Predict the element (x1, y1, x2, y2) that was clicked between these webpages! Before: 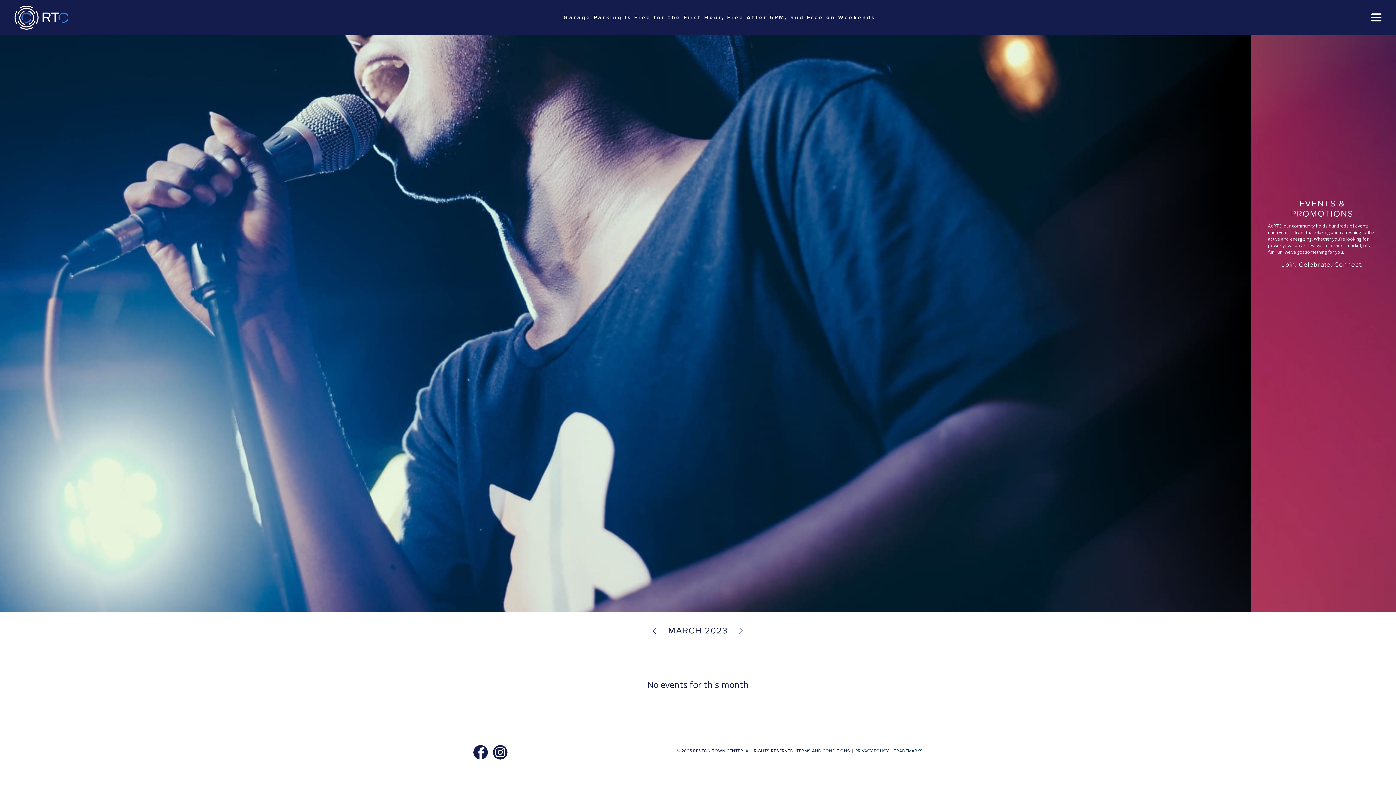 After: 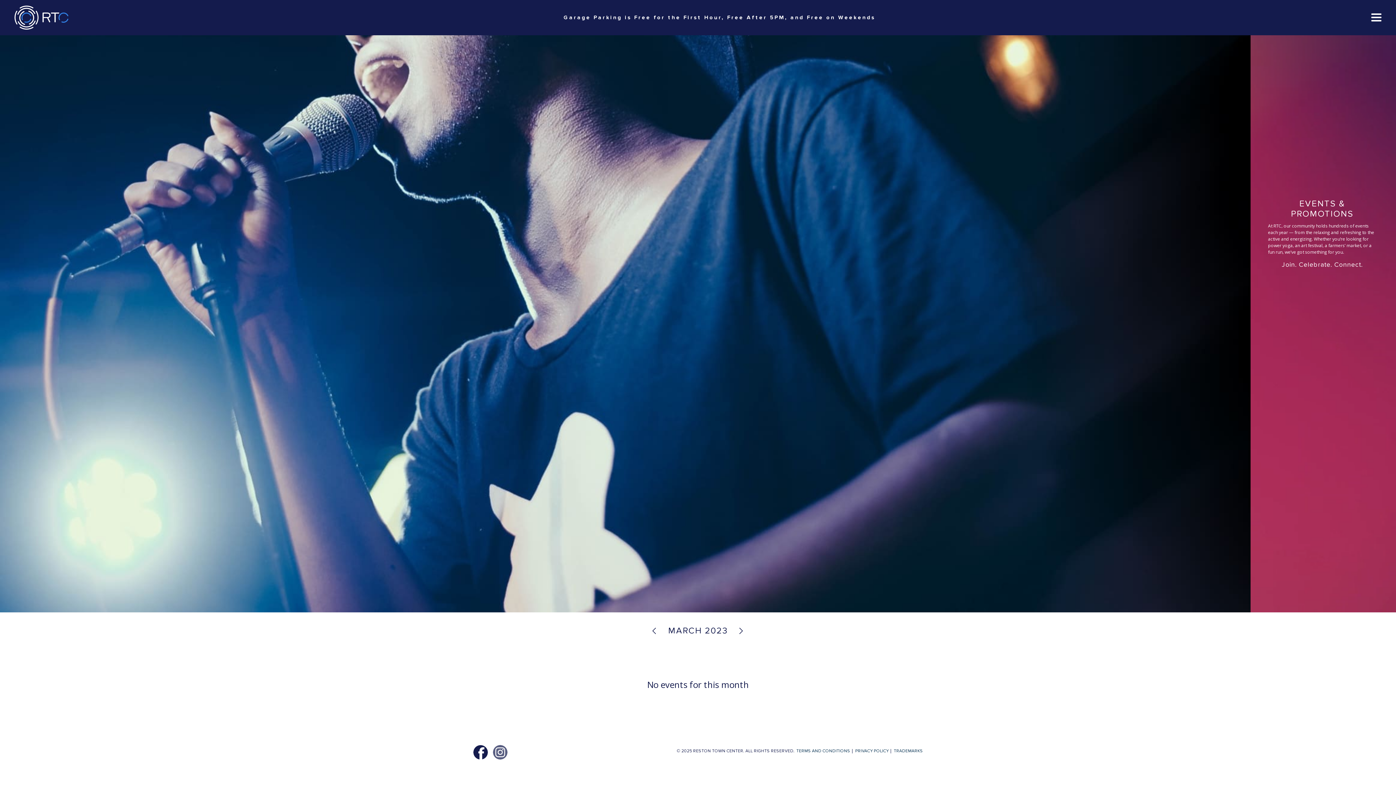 Action: bbox: (492, 745, 507, 760)